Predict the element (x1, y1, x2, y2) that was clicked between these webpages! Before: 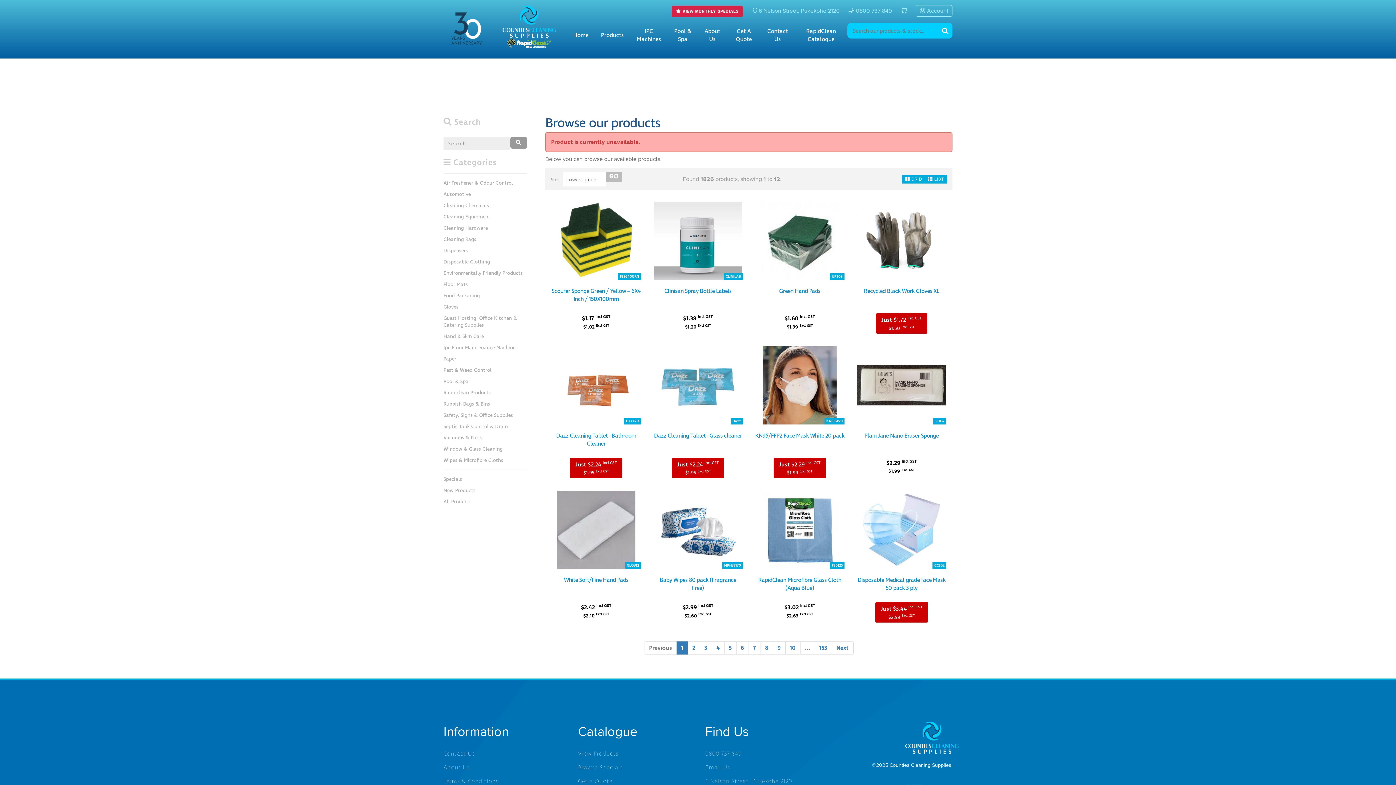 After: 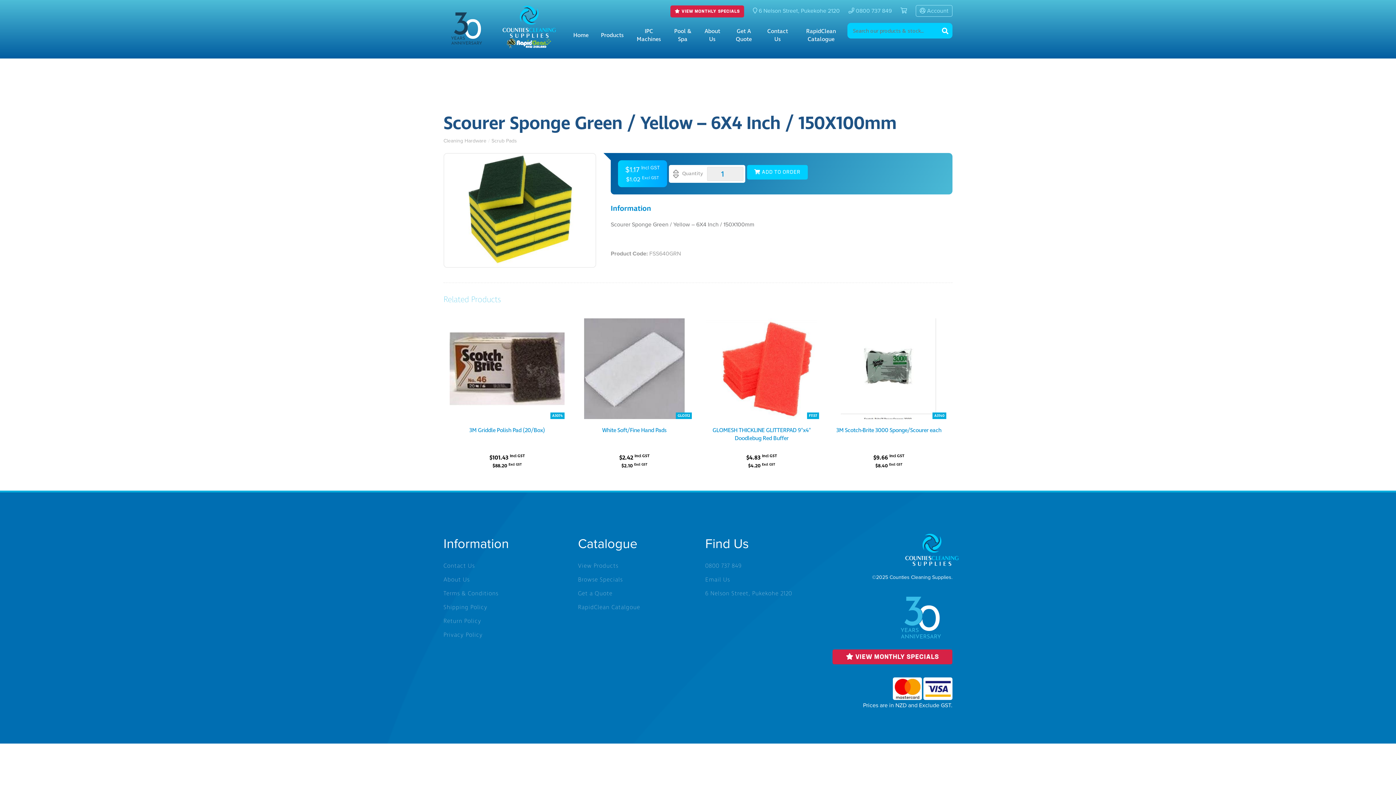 Action: bbox: (551, 201, 641, 209)